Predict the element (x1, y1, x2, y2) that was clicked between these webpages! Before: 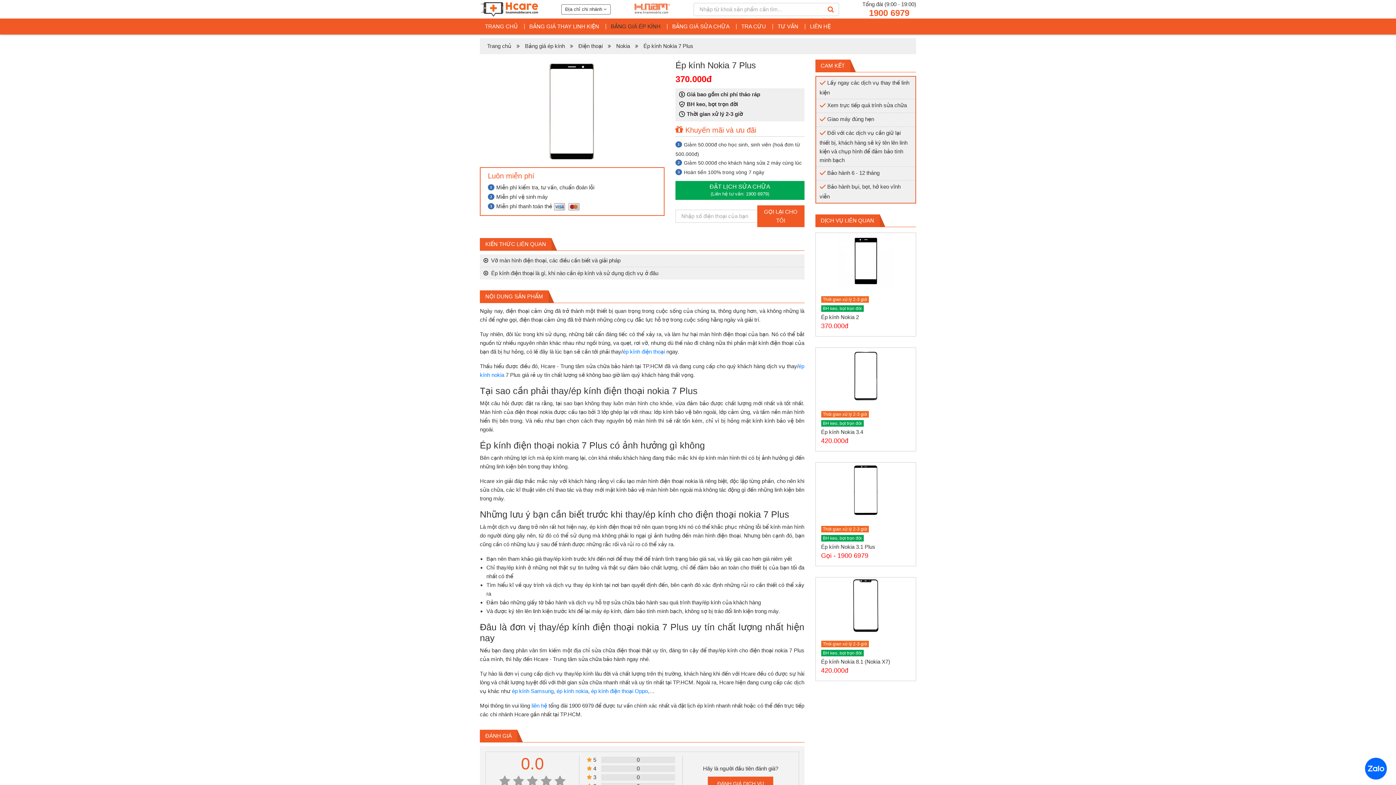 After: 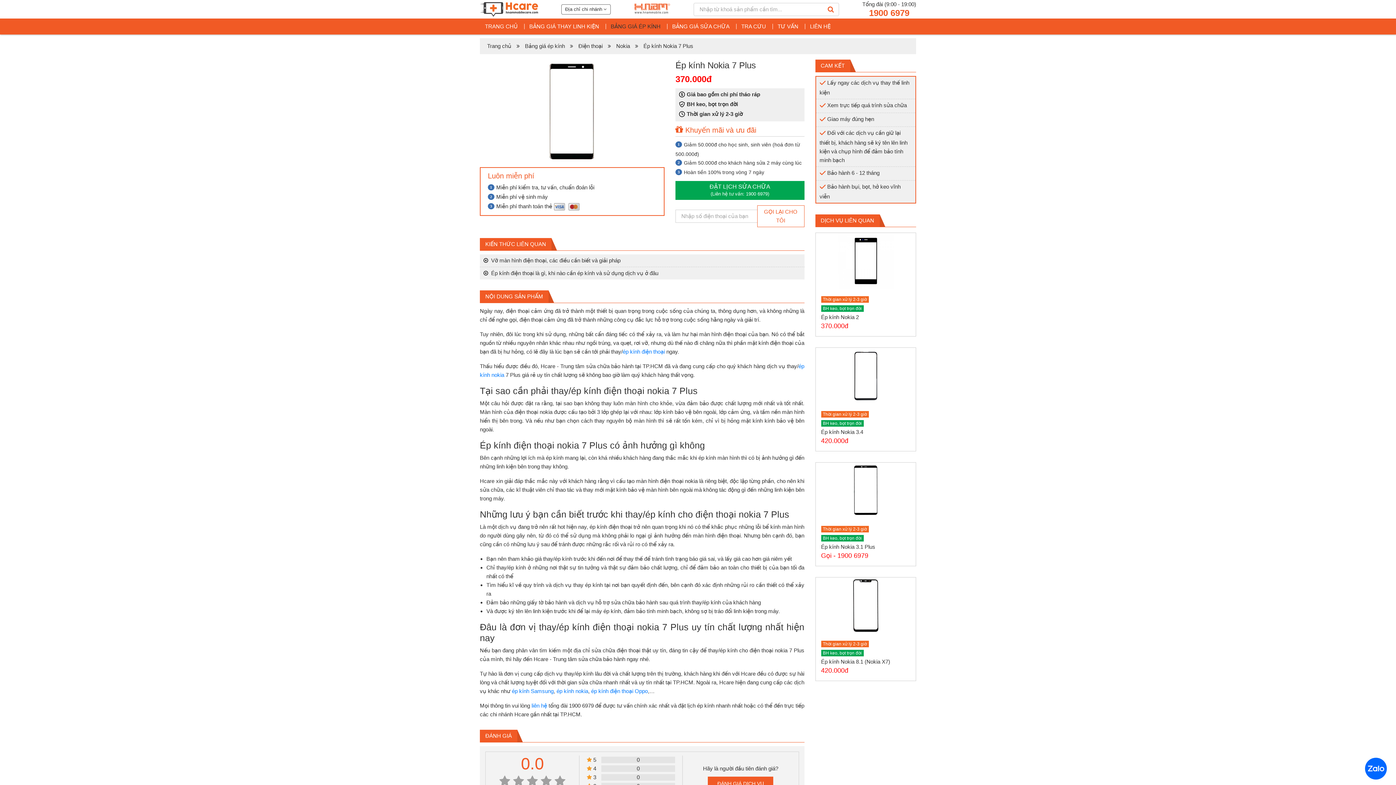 Action: label: Gọi lại bbox: (757, 205, 804, 227)